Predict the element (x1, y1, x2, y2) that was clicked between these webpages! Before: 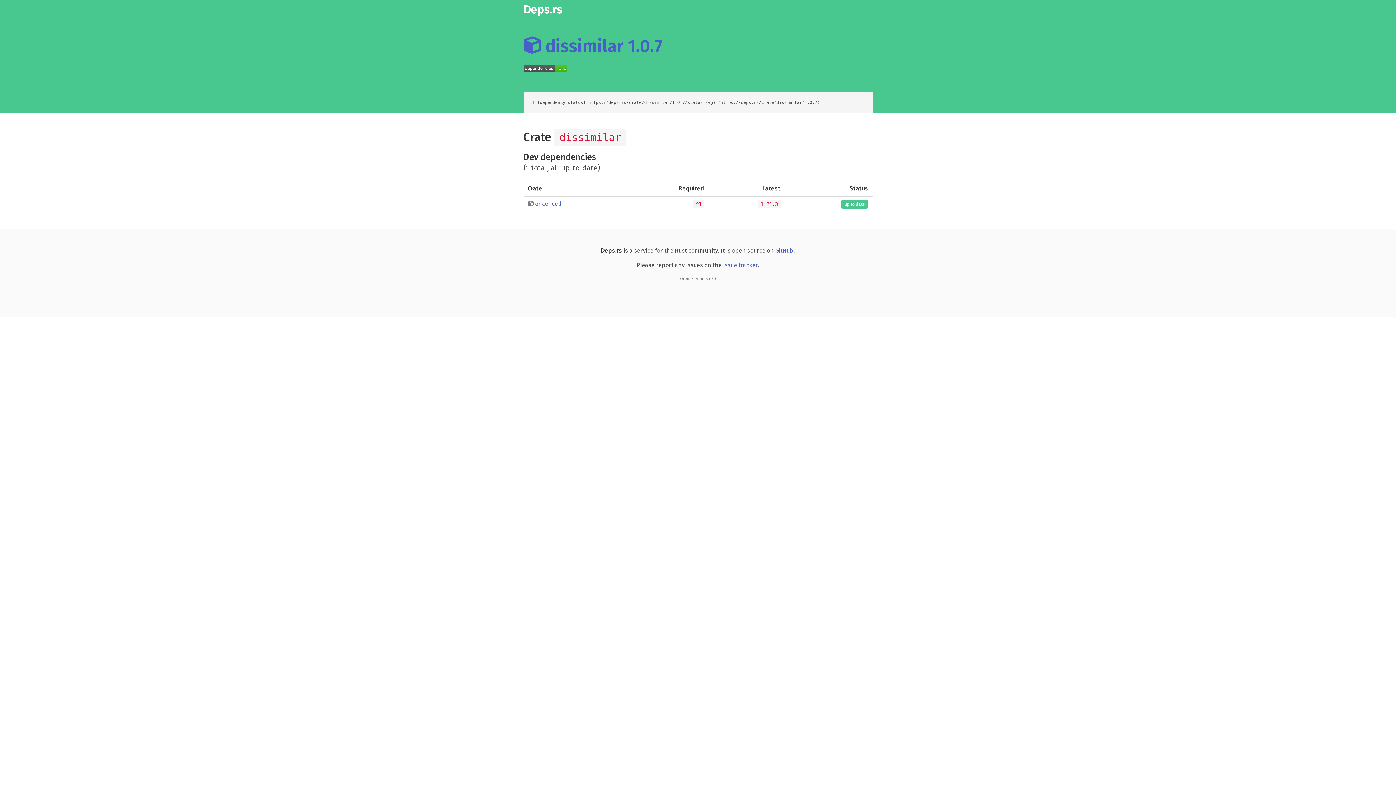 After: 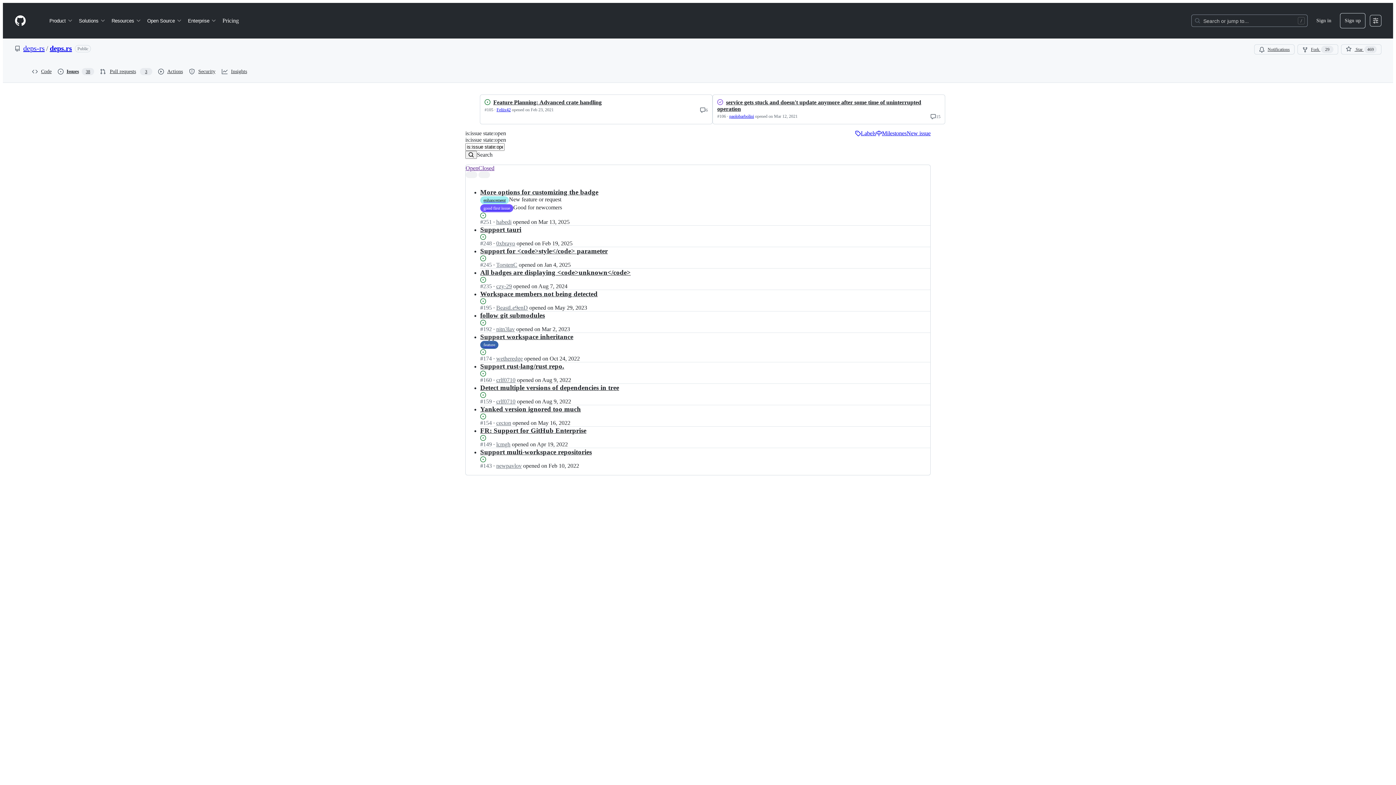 Action: bbox: (723, 261, 758, 268) label: issue tracker